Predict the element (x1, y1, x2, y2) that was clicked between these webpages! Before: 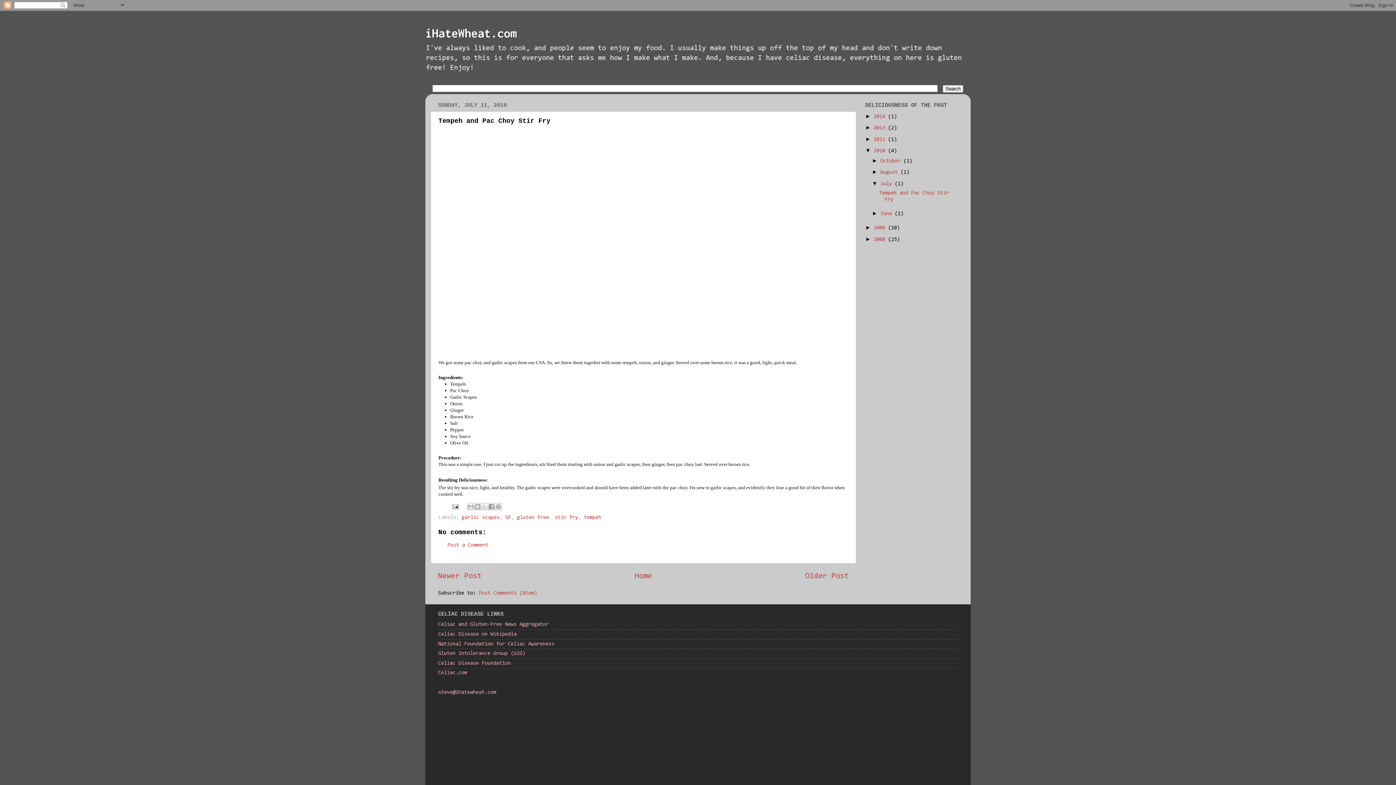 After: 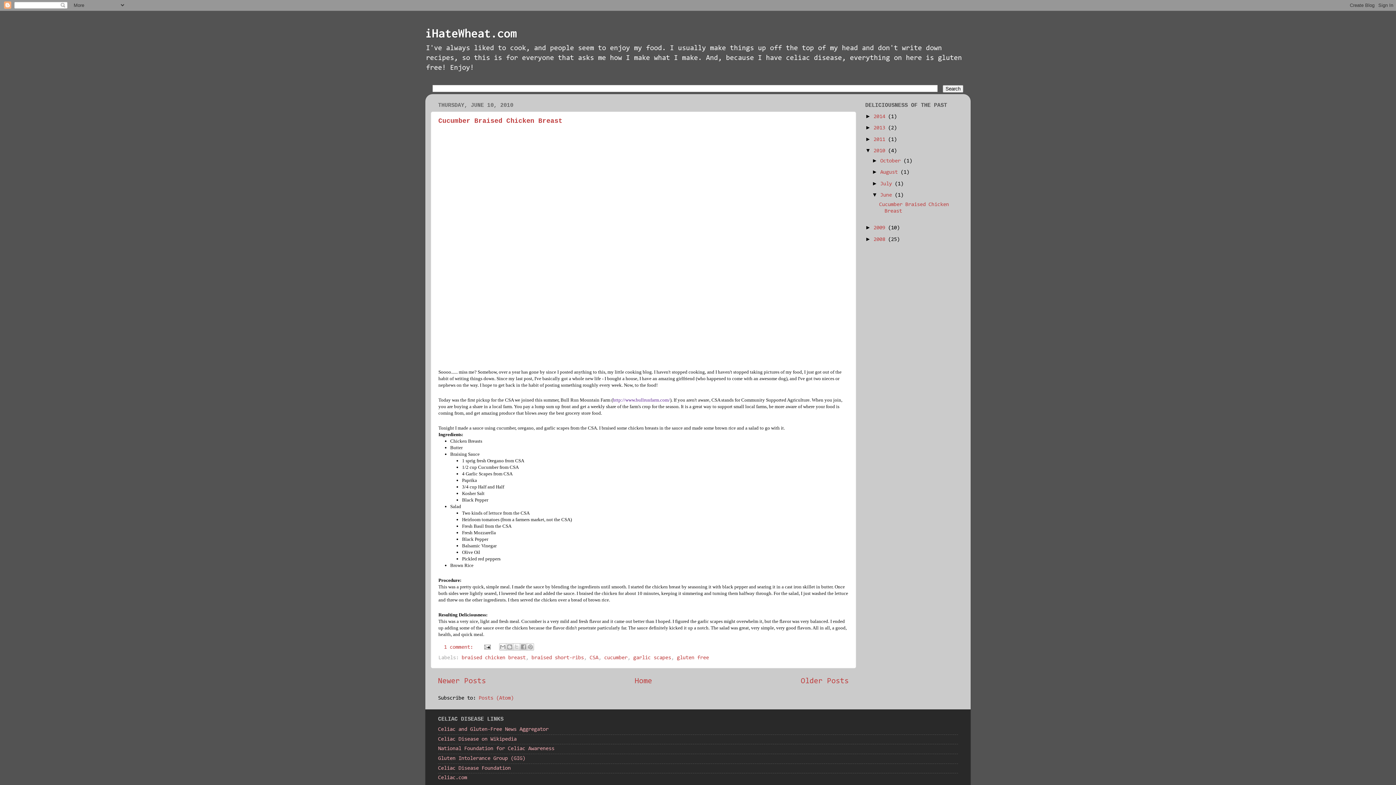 Action: bbox: (880, 211, 895, 216) label: June 